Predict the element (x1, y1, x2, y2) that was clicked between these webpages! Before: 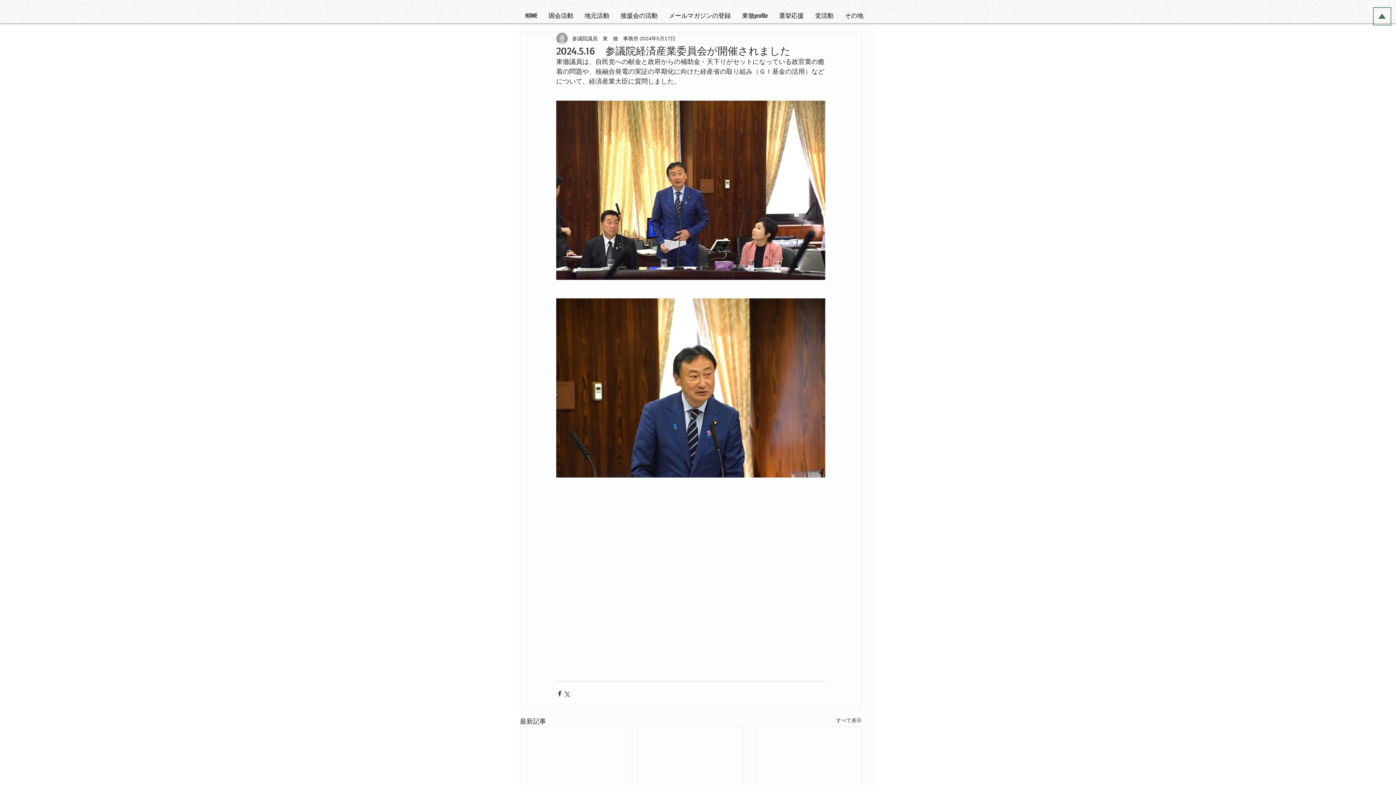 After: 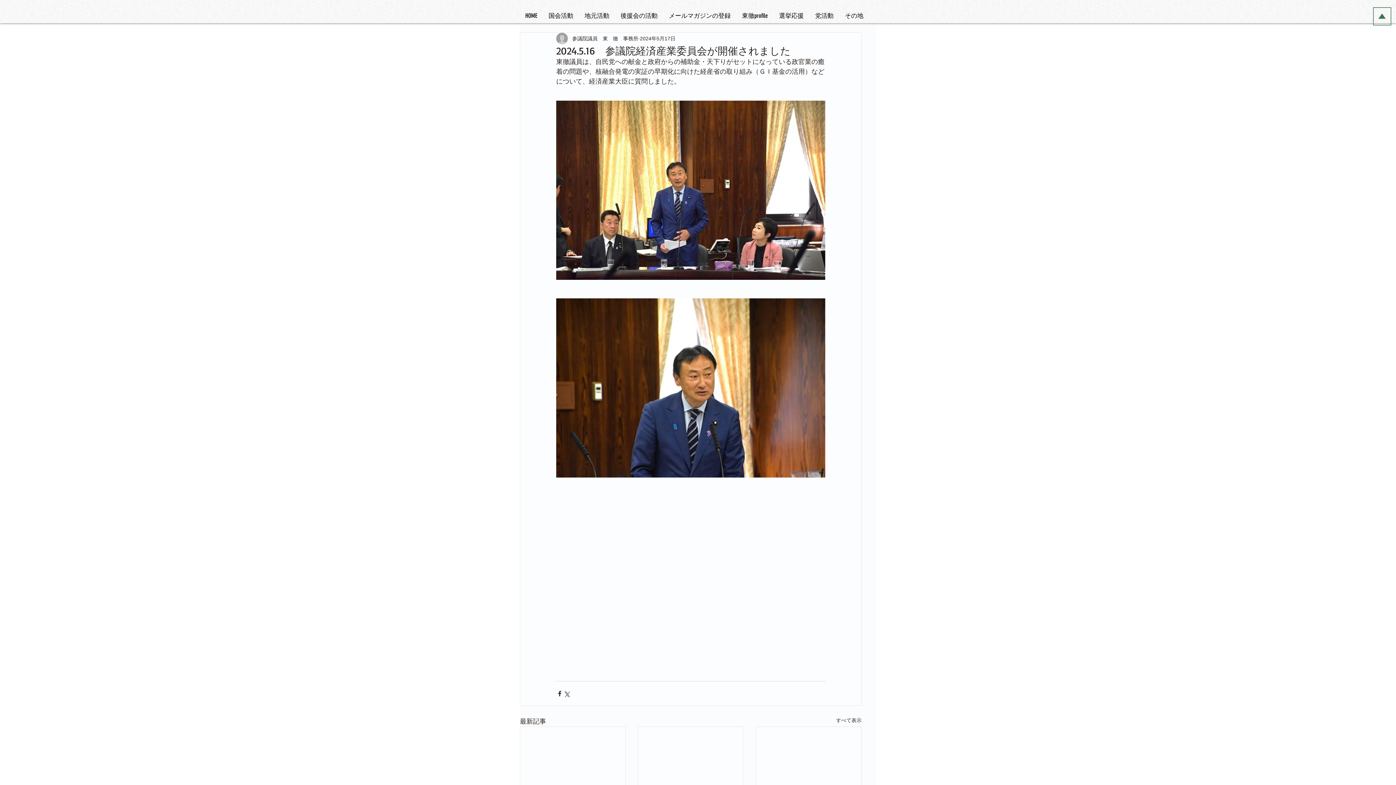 Action: label: 後援会の活動 bbox: (614, 9, 663, 22)